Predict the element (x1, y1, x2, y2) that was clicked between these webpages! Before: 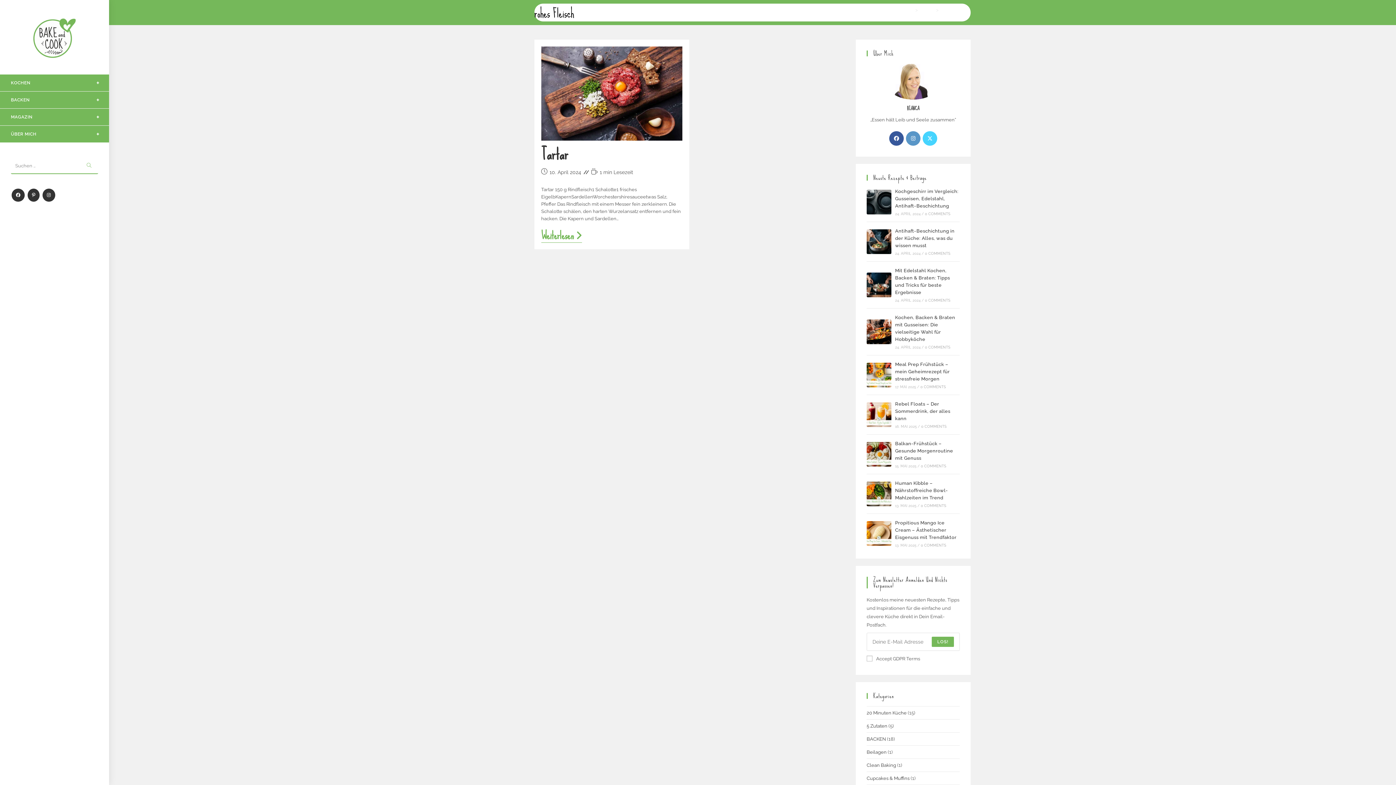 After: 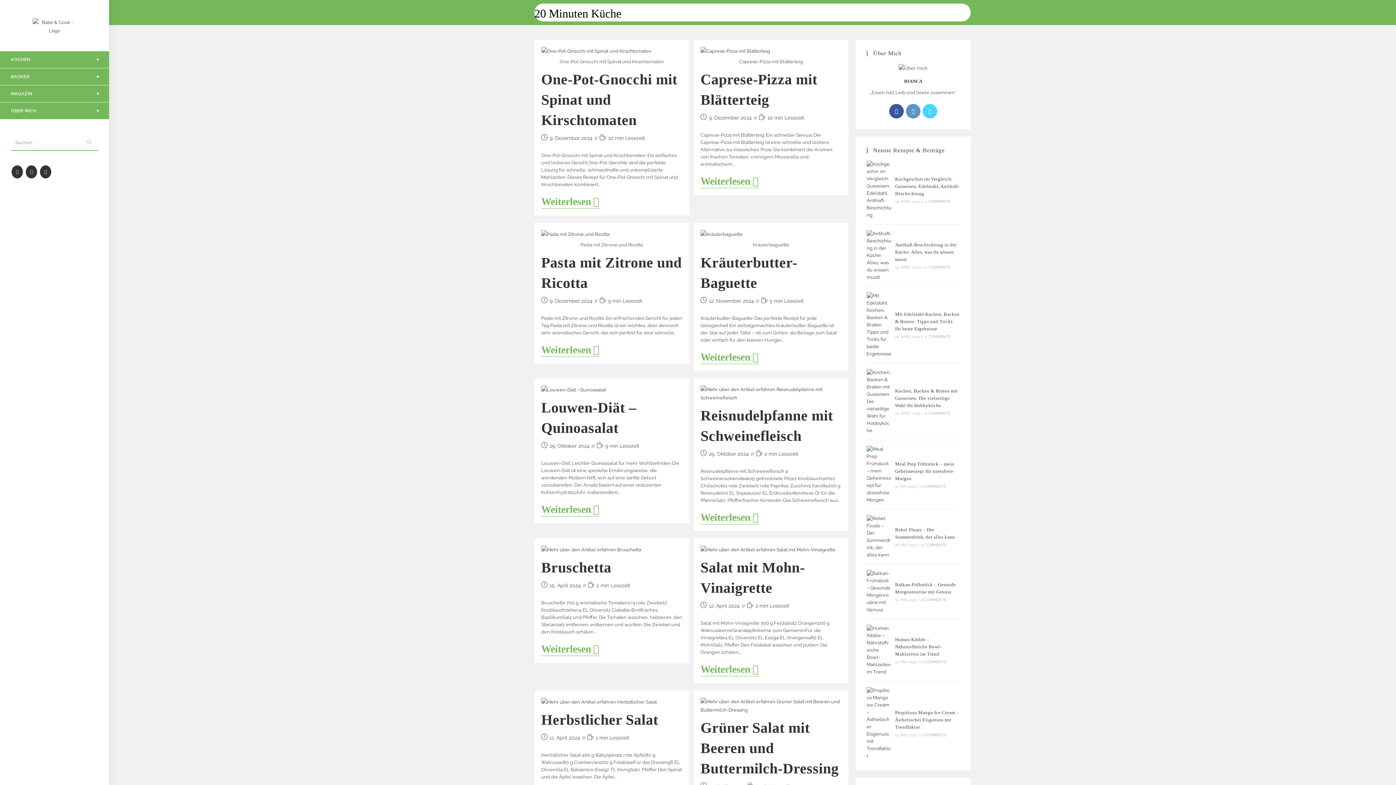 Action: label: 20 Minuten Küche bbox: (866, 710, 906, 716)